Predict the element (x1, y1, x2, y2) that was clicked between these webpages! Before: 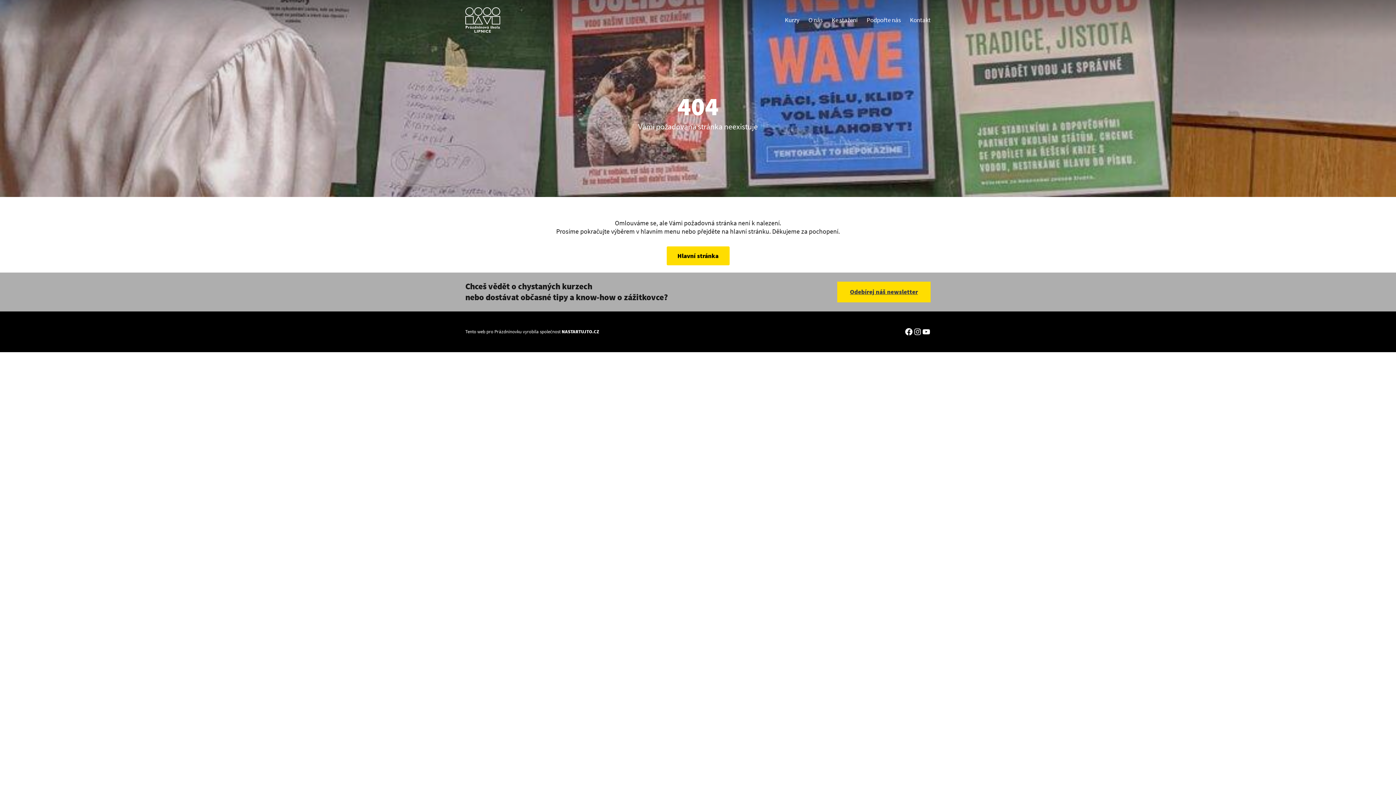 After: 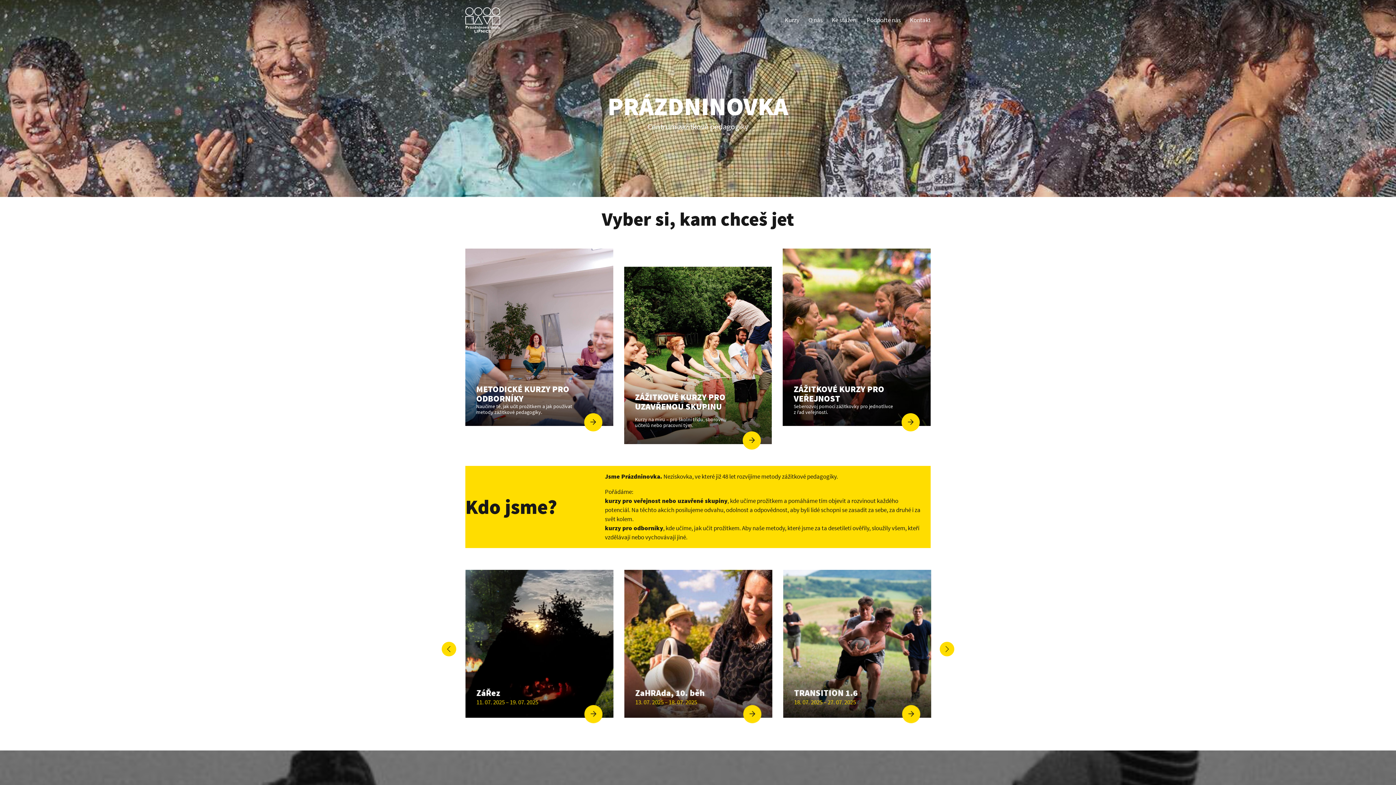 Action: bbox: (465, 7, 500, 32)